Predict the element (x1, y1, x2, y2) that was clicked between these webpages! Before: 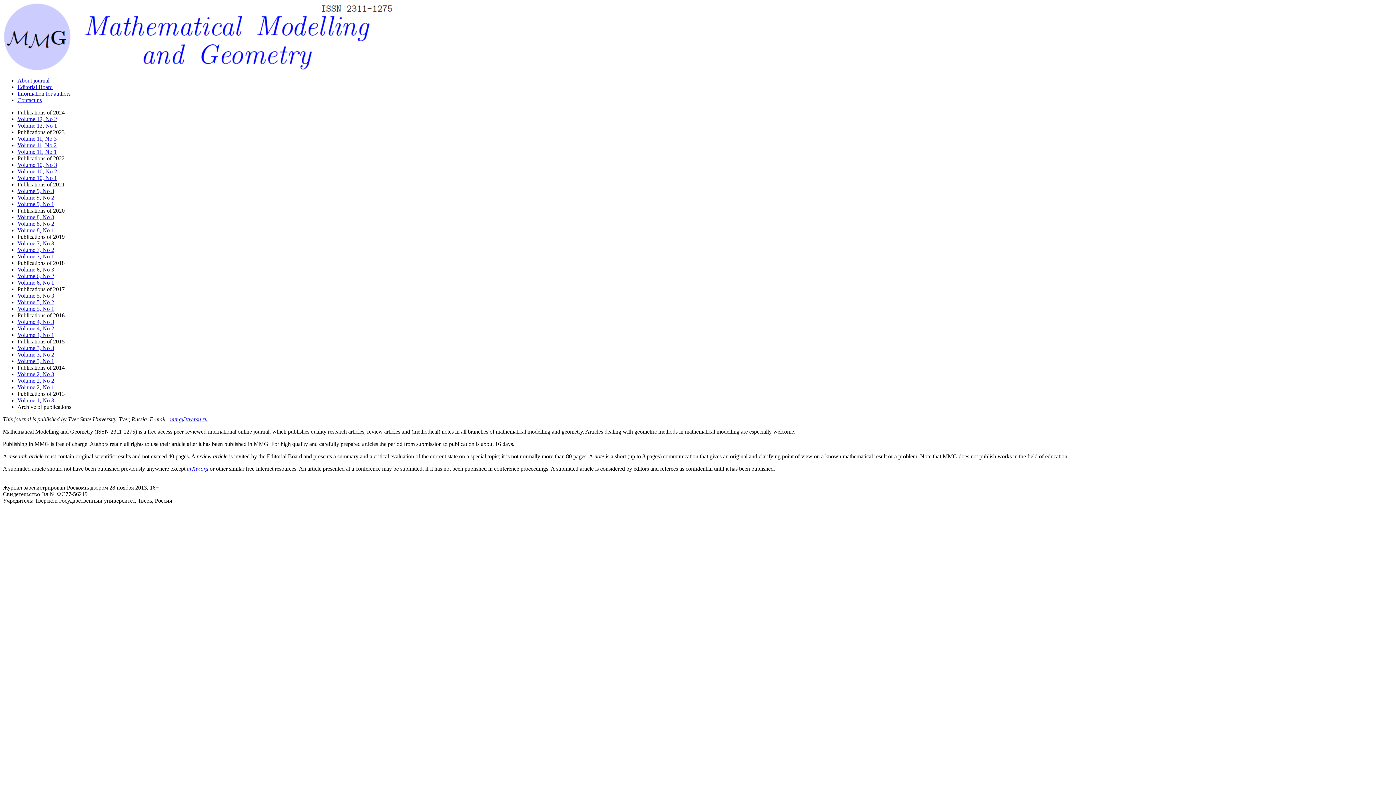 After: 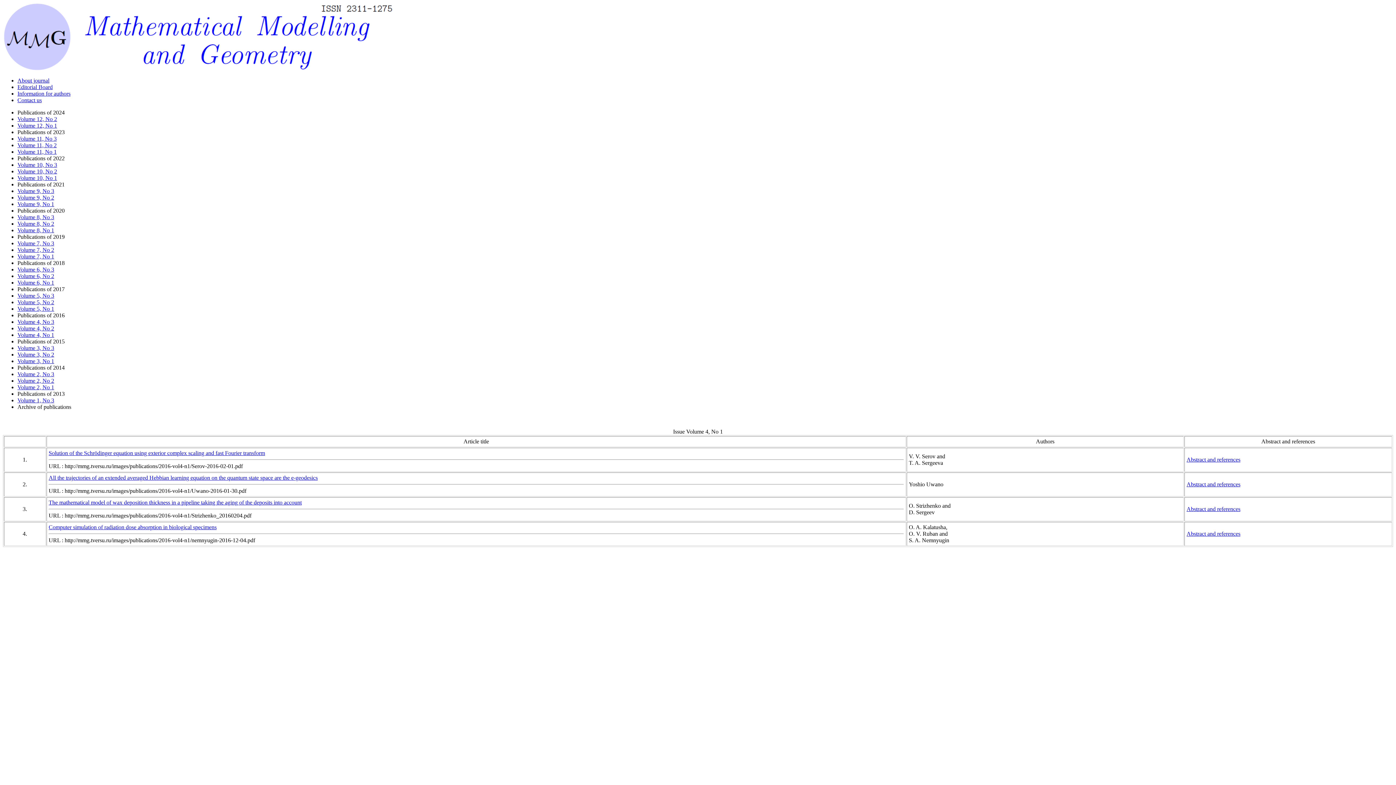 Action: bbox: (17, 332, 54, 338) label: Volume 4, No 1